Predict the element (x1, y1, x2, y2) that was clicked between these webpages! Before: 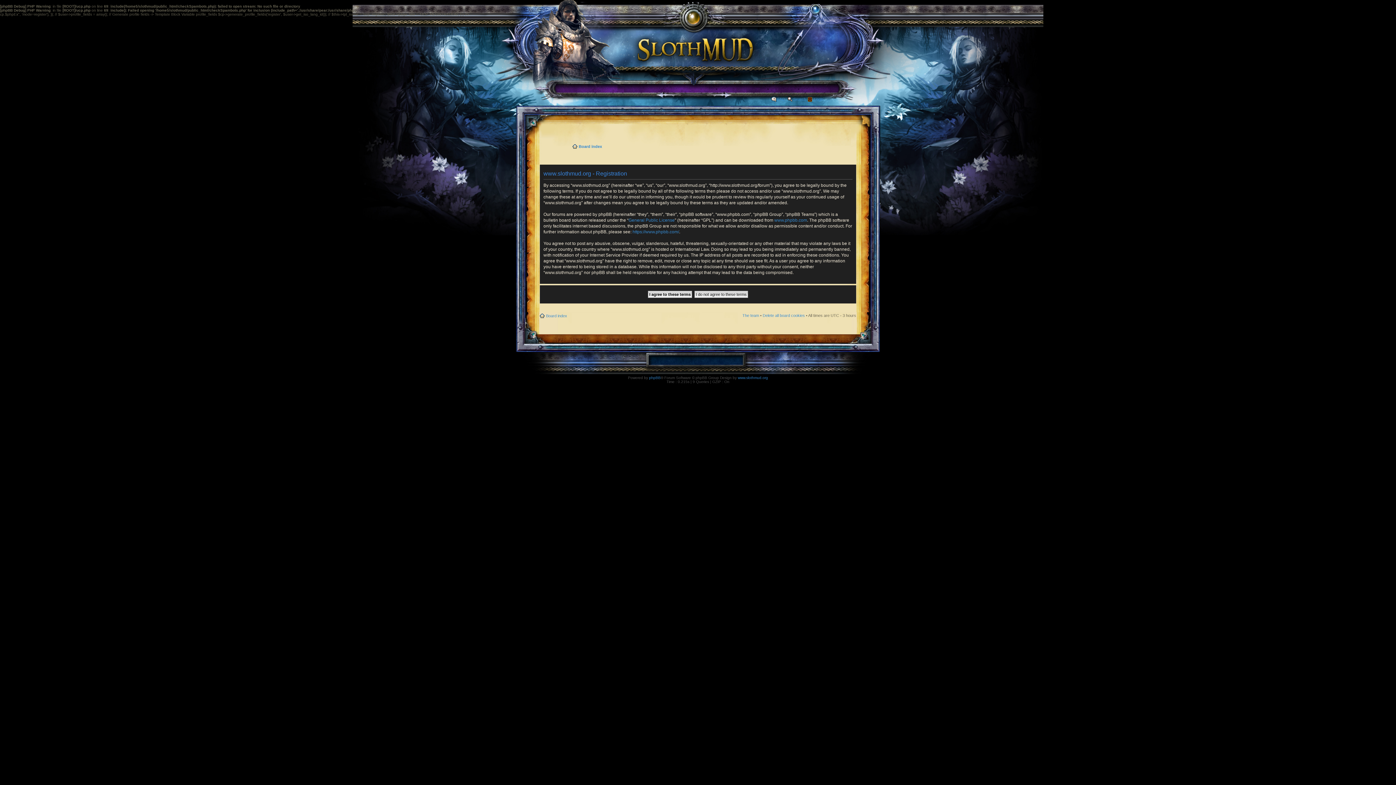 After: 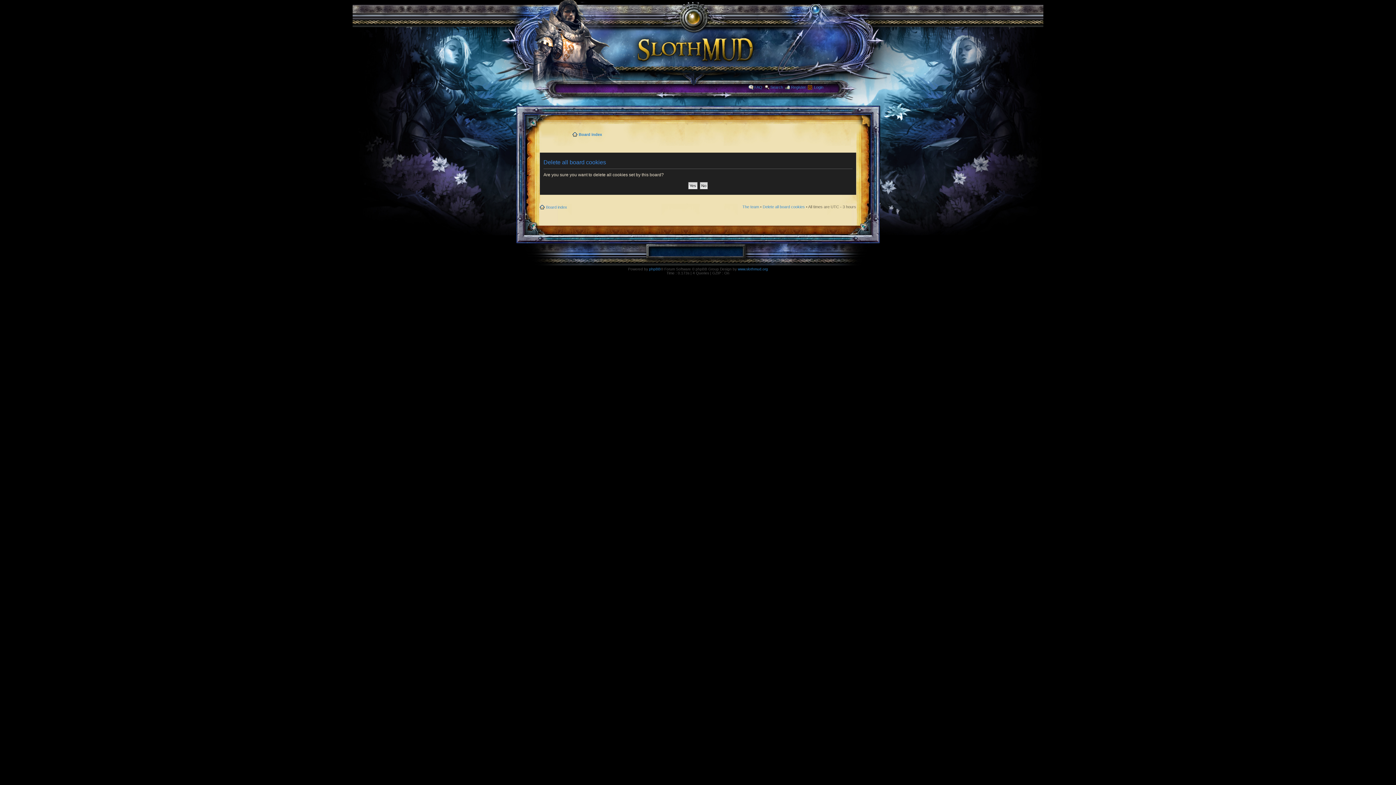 Action: bbox: (762, 313, 805, 317) label: Delete all board cookies